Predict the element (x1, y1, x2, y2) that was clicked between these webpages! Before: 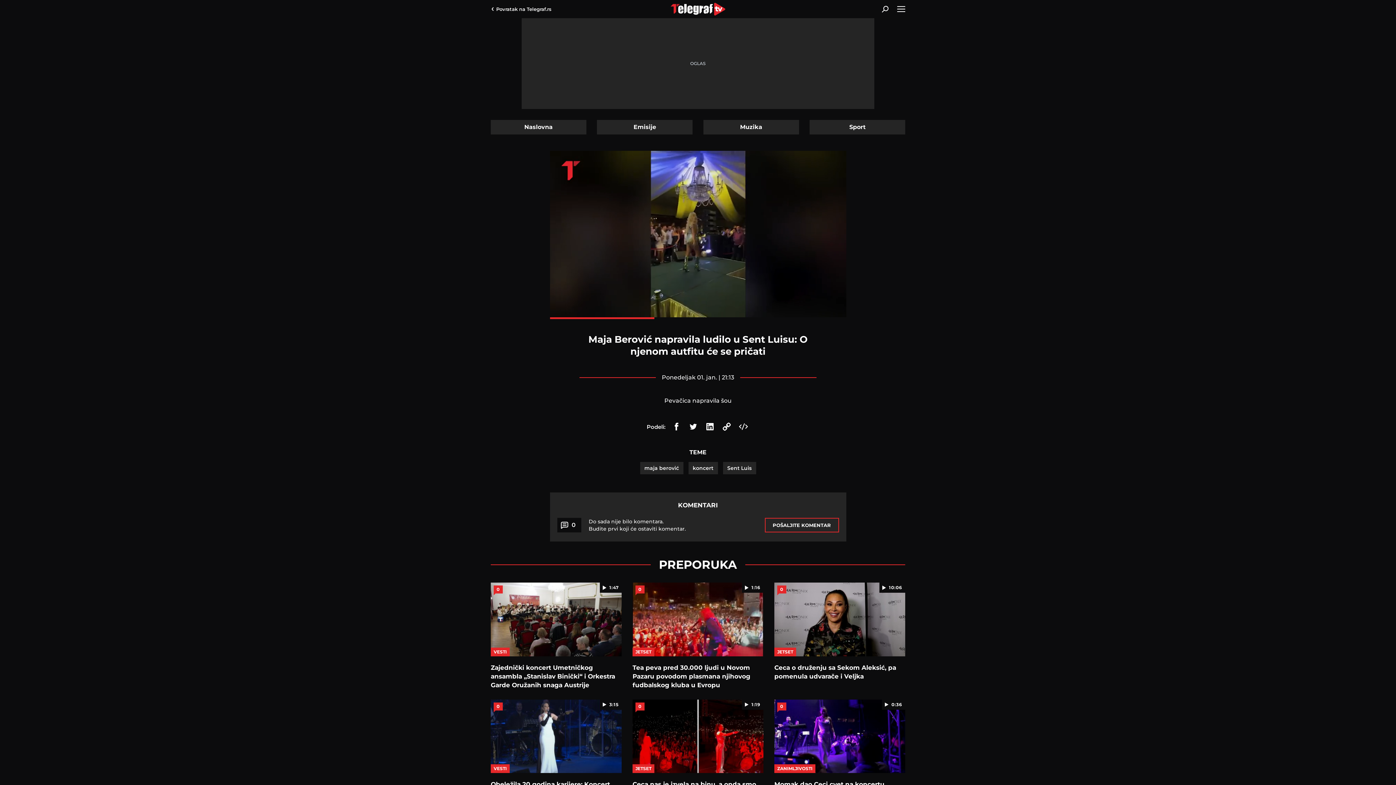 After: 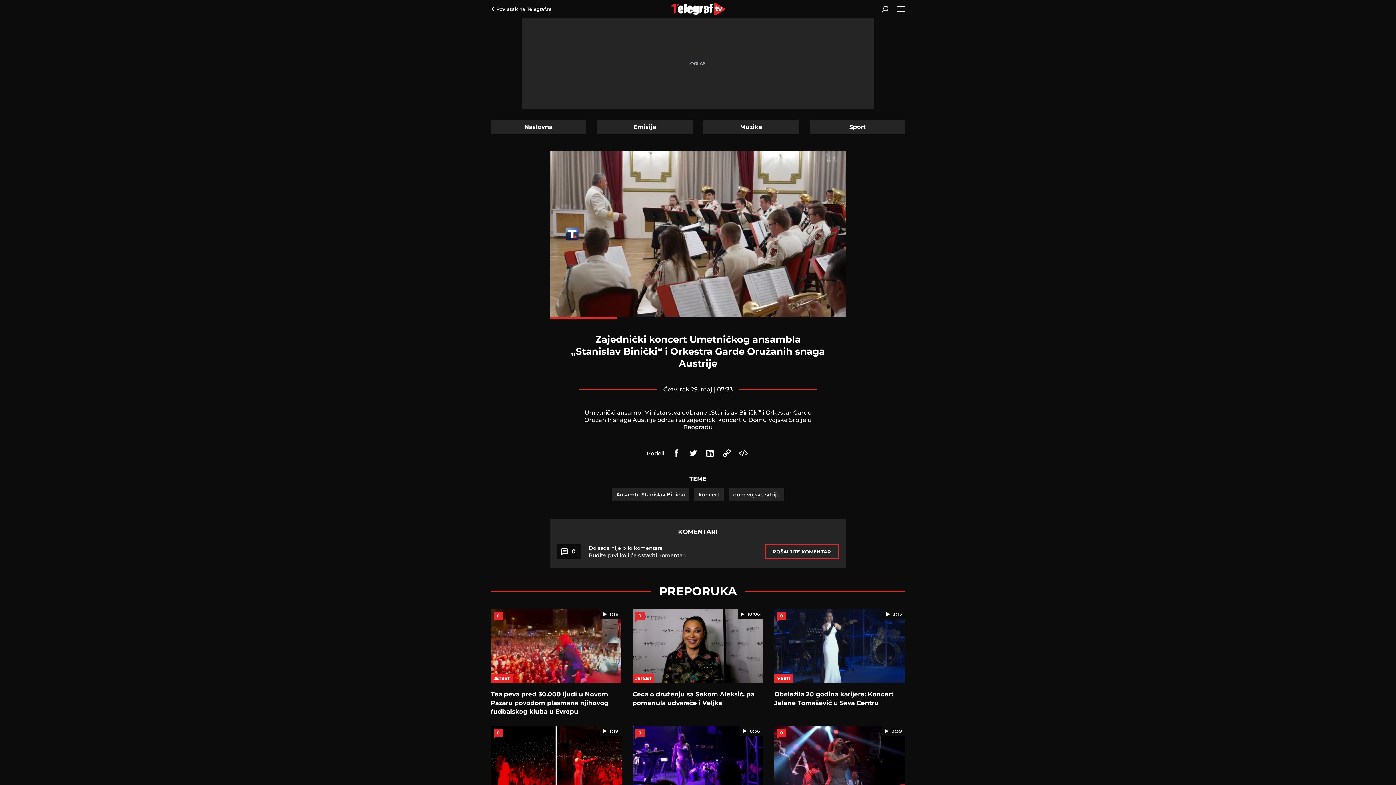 Action: label: 1:47
0 bbox: (490, 582, 621, 656)